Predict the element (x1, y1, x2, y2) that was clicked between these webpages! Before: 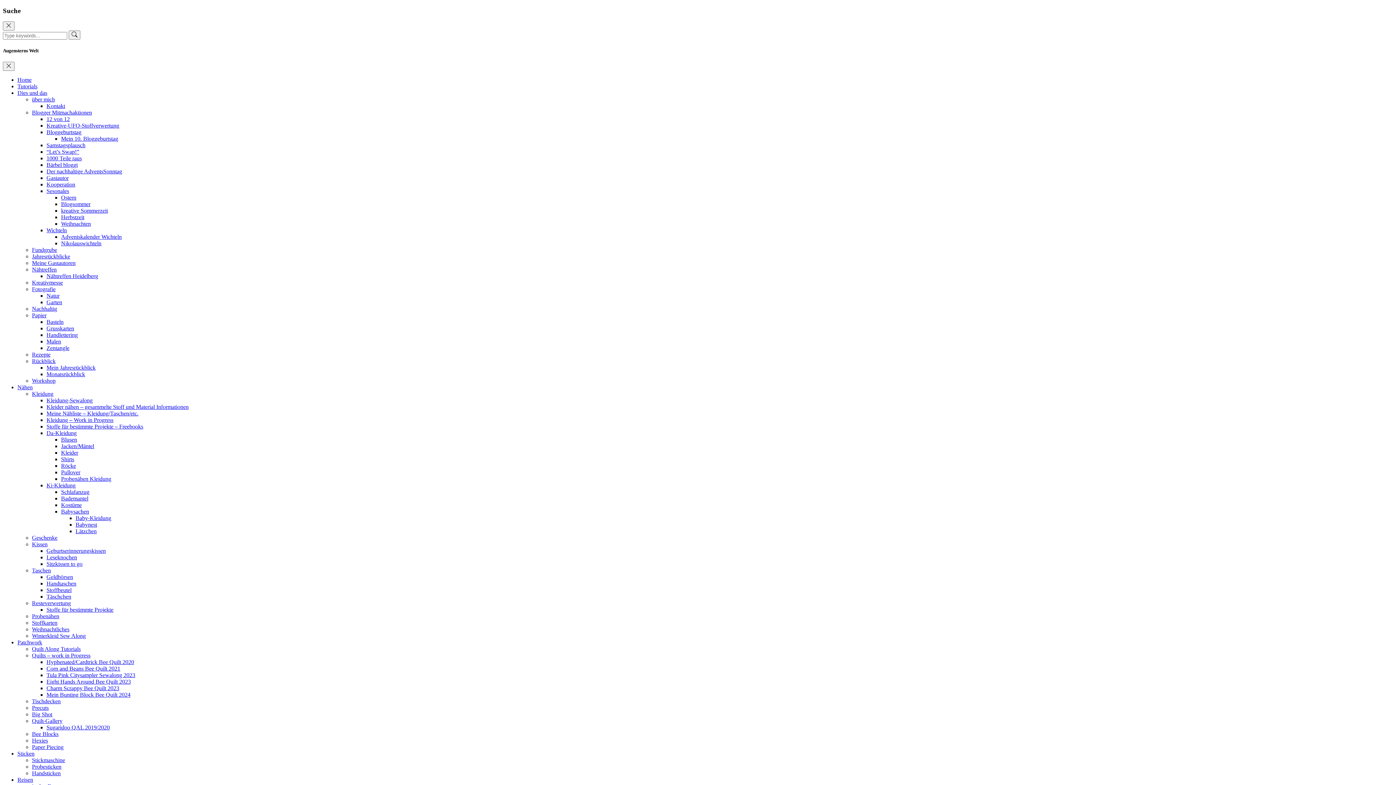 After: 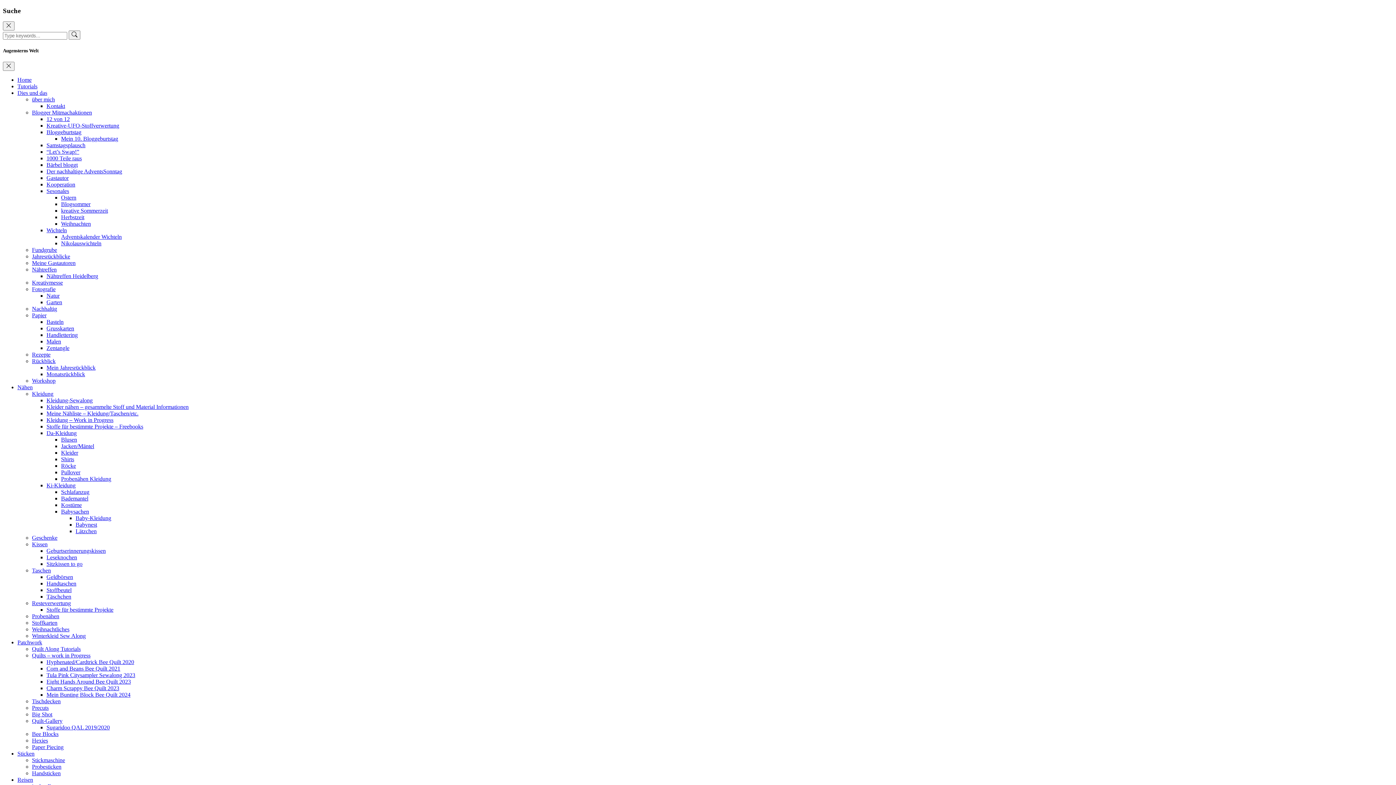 Action: label: Dies und das bbox: (17, 89, 47, 95)